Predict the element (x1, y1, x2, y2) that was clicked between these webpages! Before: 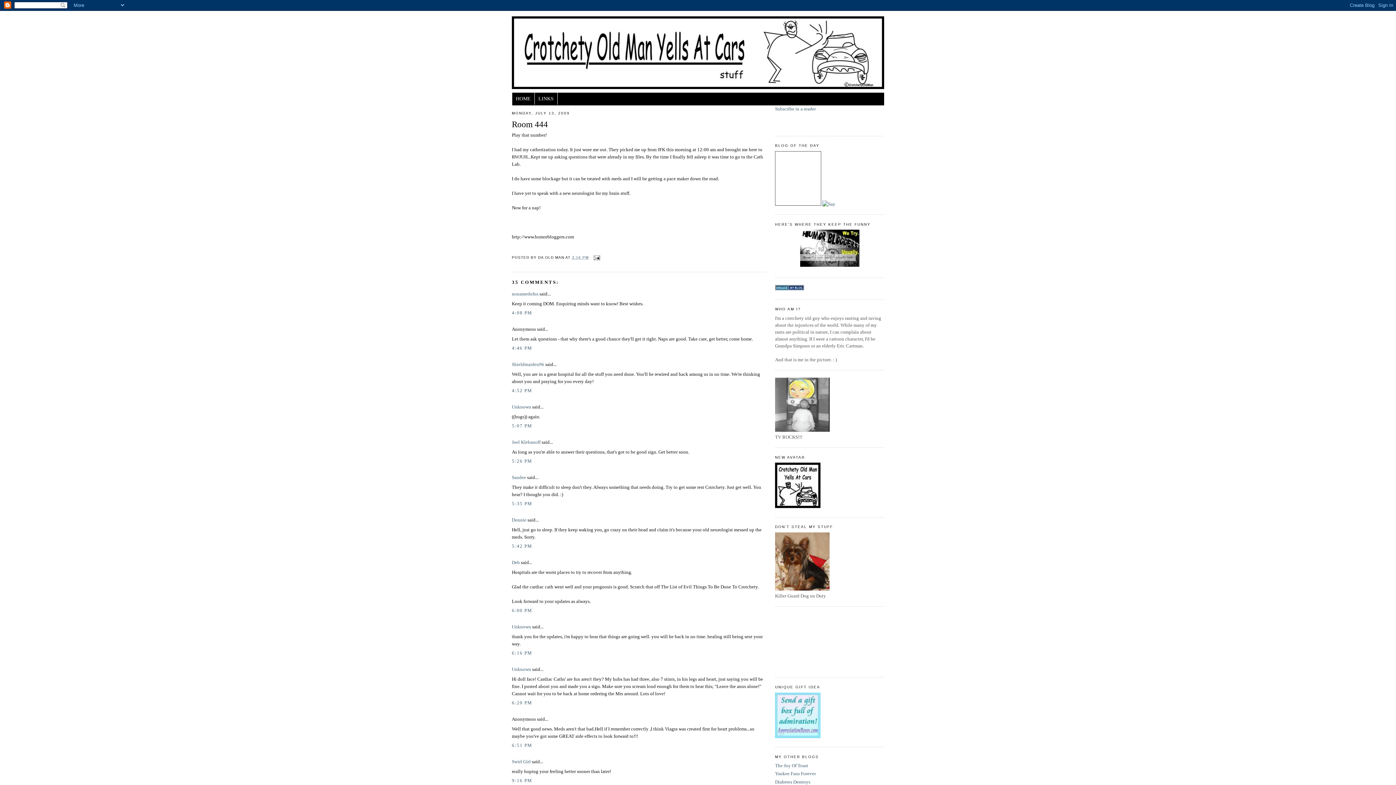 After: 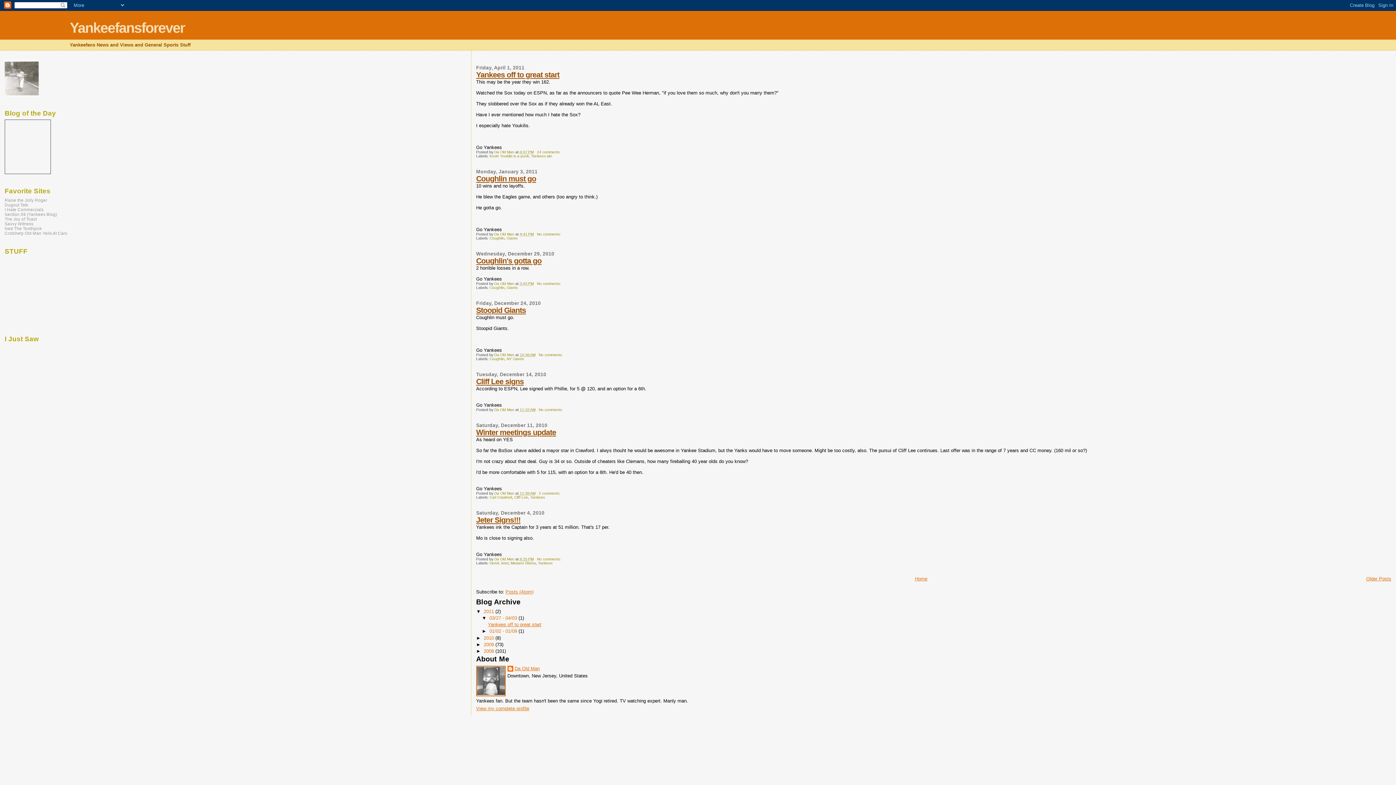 Action: label: Yankee Fans Forever bbox: (775, 771, 816, 776)